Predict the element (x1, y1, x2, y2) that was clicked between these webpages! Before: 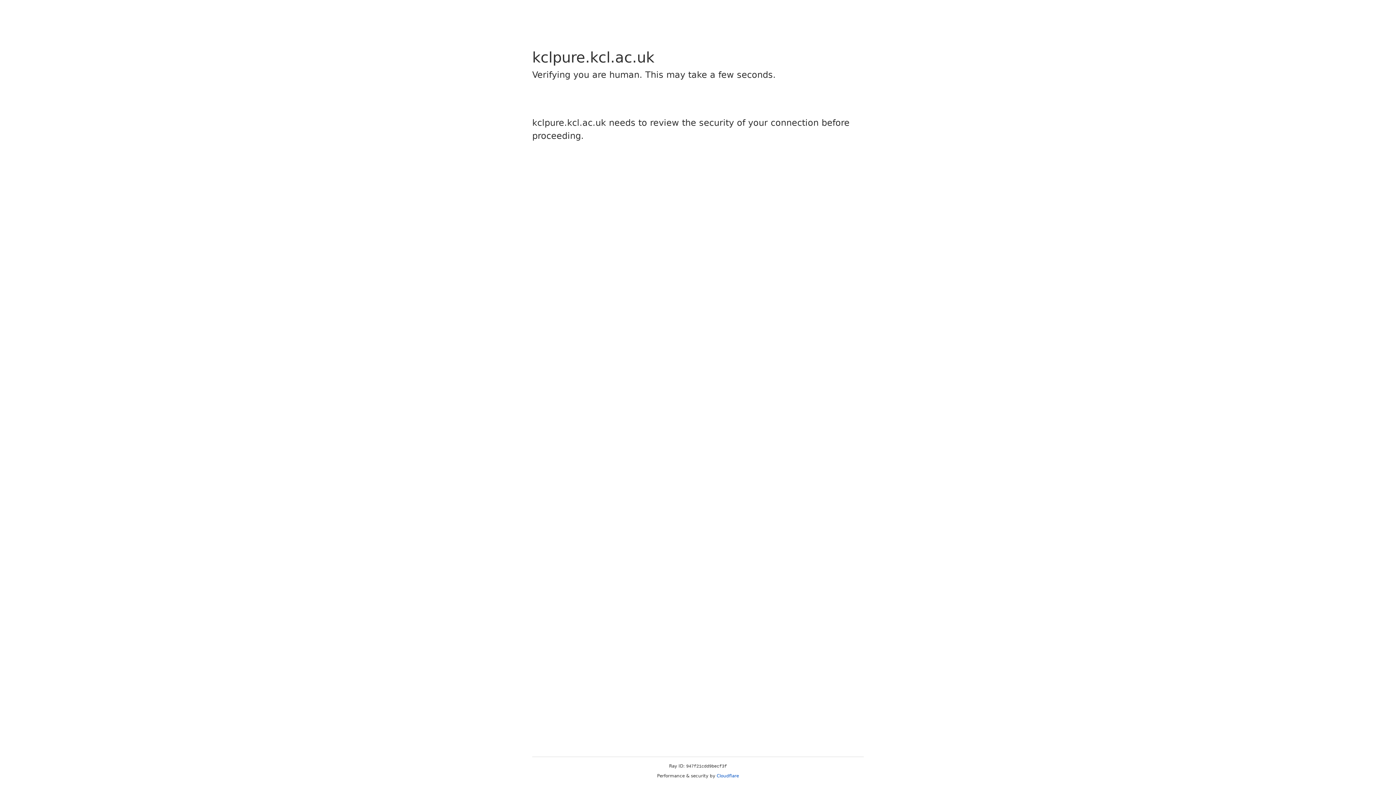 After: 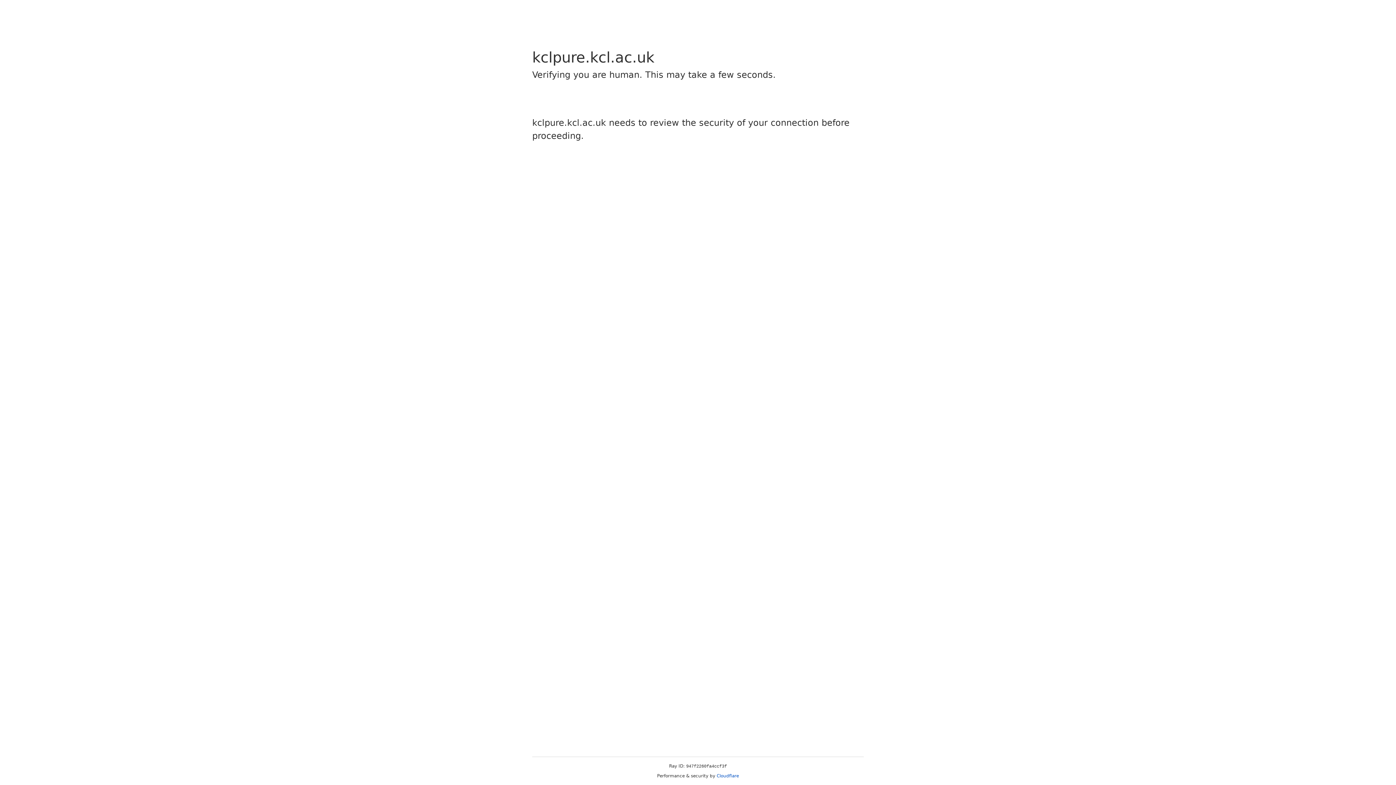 Action: bbox: (716, 773, 739, 778) label: Cloudflare